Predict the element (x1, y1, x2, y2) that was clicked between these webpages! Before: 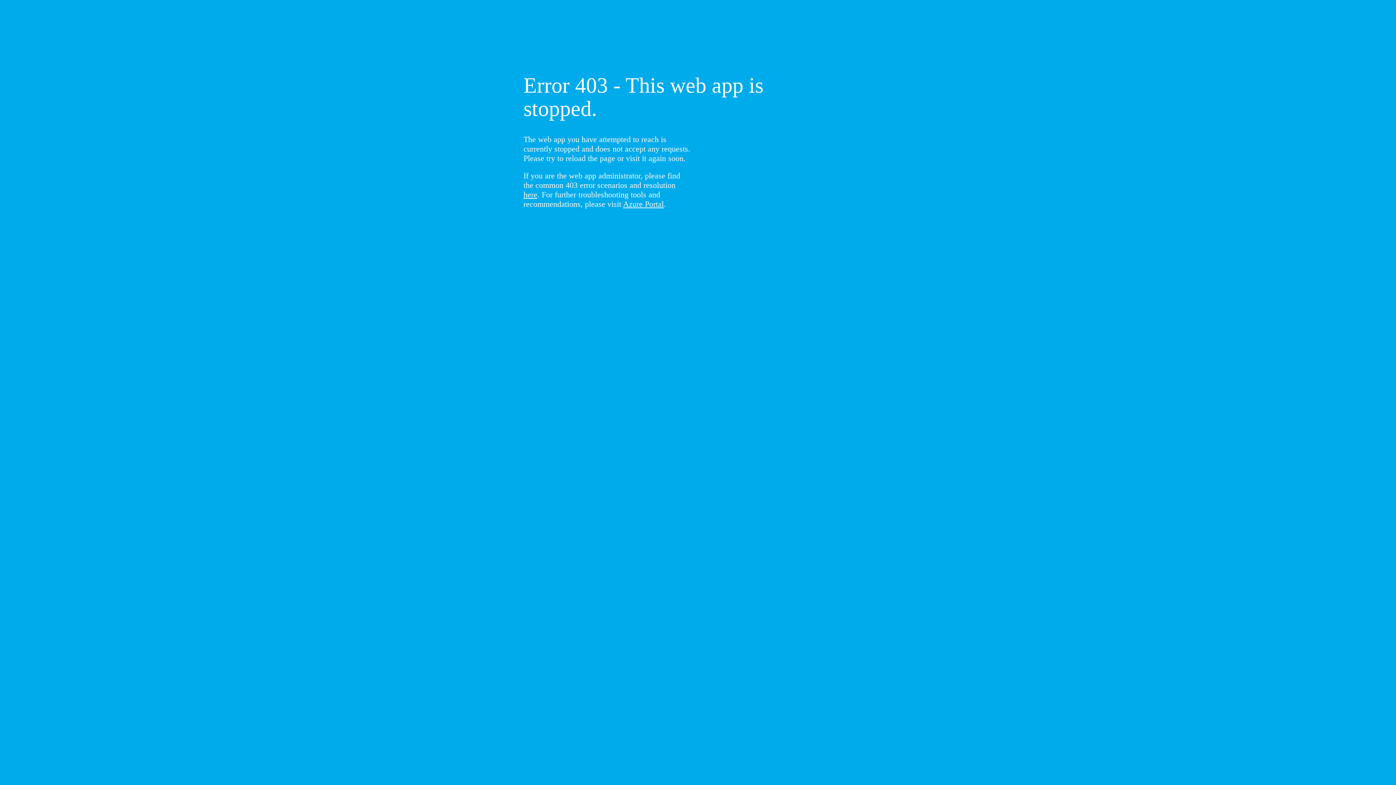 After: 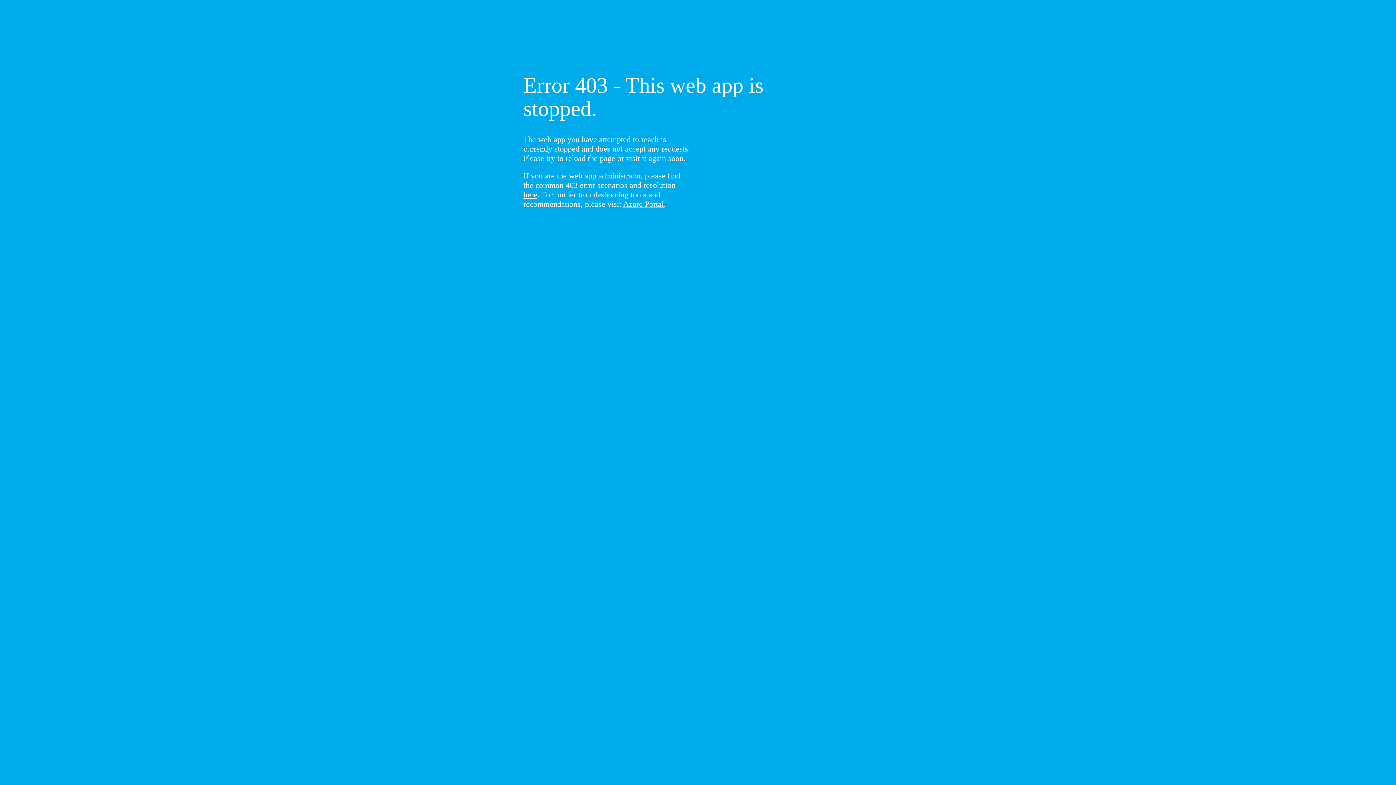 Action: bbox: (523, 190, 537, 199) label: here